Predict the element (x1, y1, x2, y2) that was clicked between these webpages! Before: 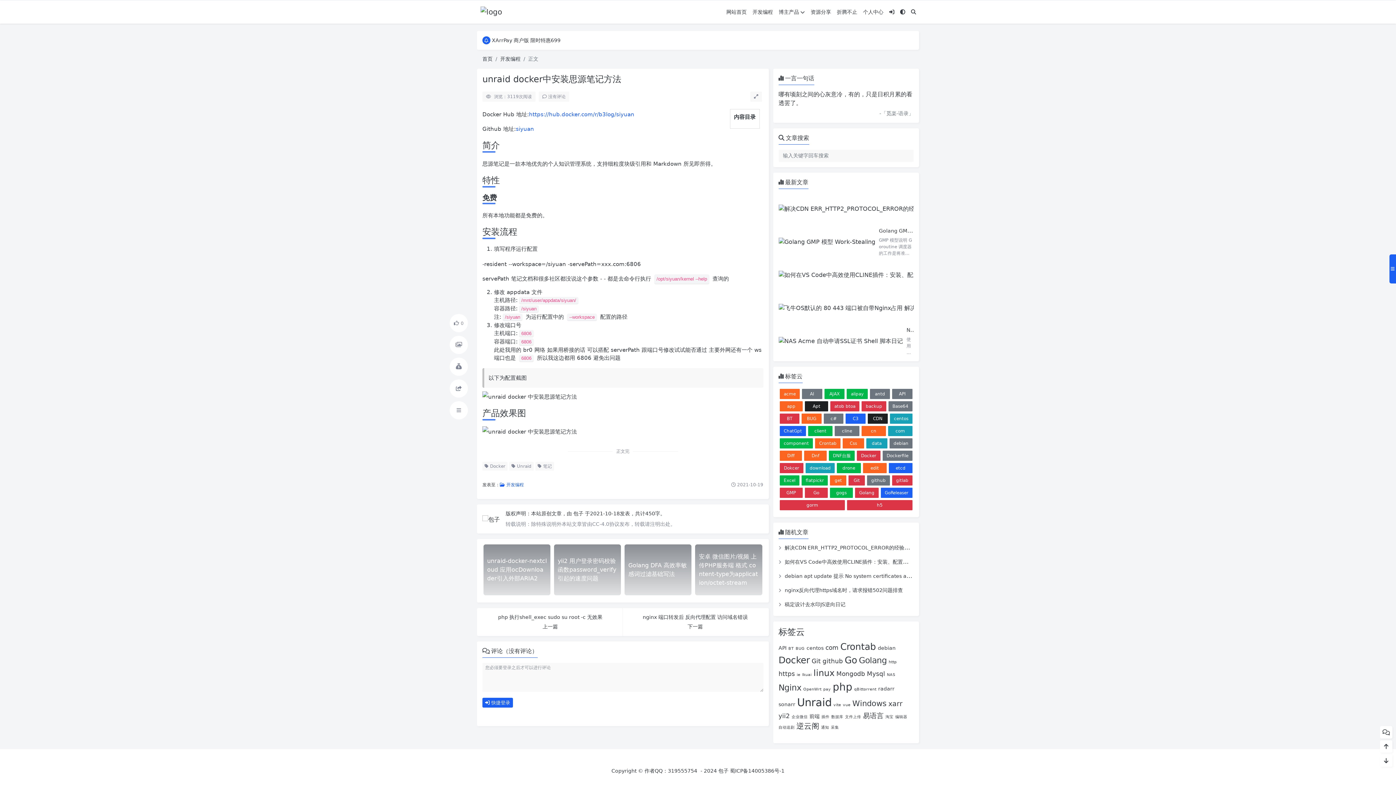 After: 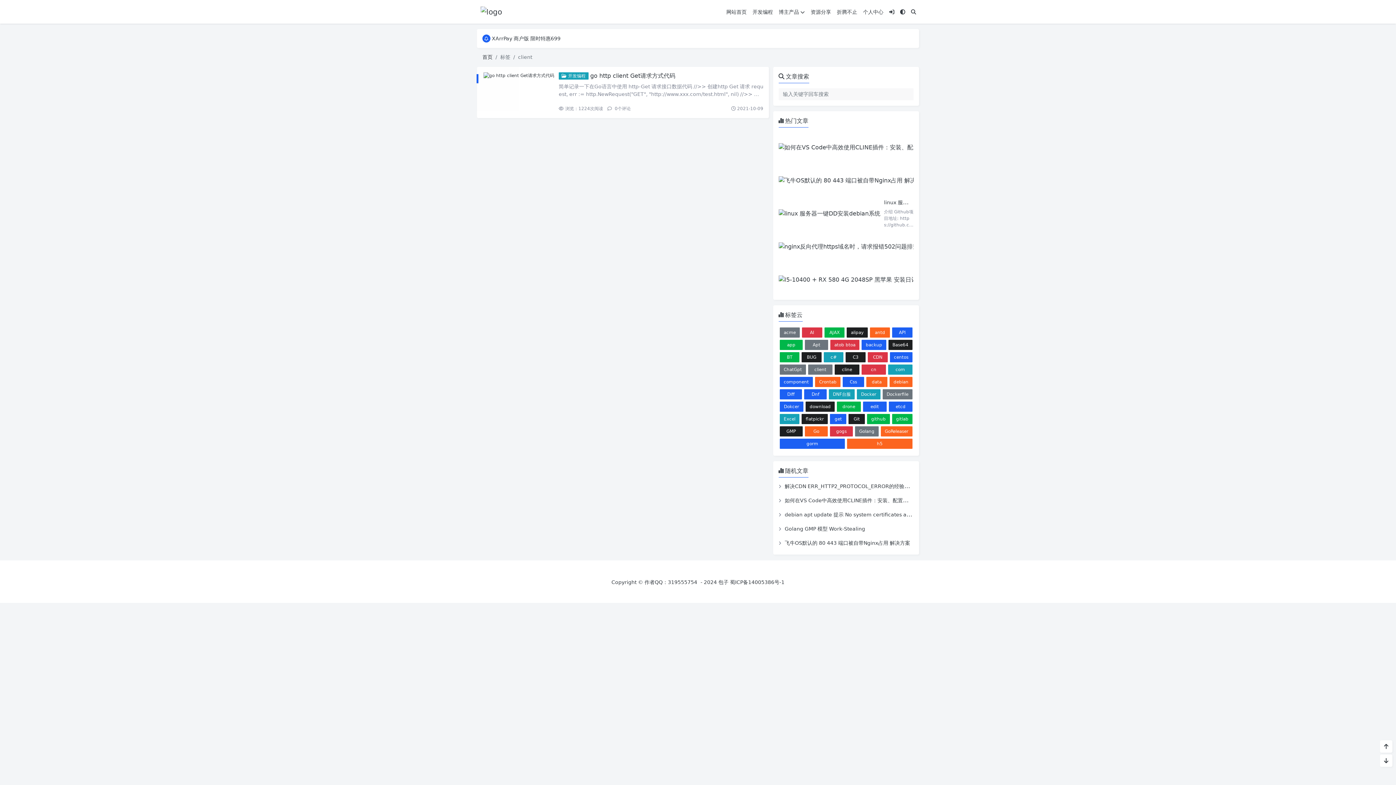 Action: bbox: (808, 426, 832, 436) label: client